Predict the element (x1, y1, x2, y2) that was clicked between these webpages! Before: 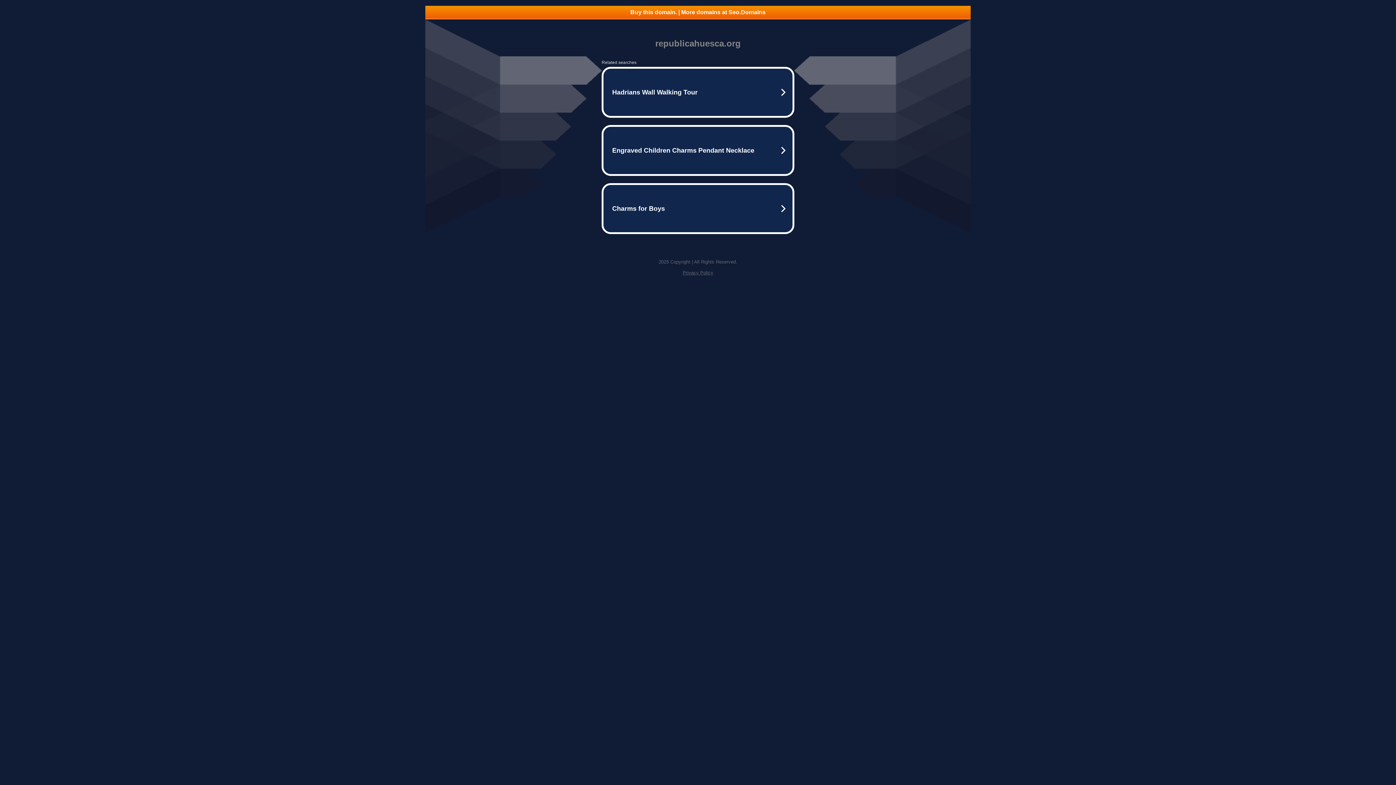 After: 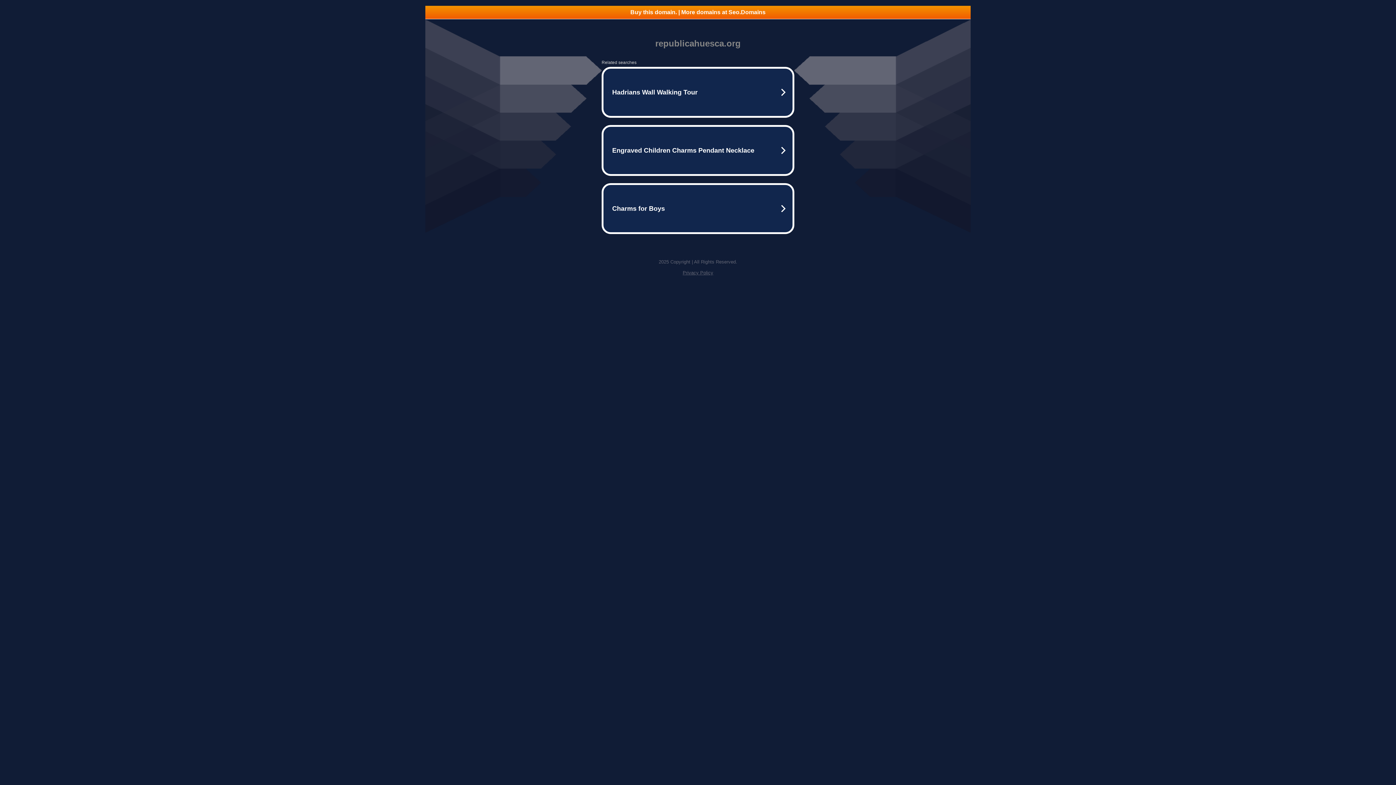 Action: label: Privacy Policy bbox: (682, 270, 713, 275)